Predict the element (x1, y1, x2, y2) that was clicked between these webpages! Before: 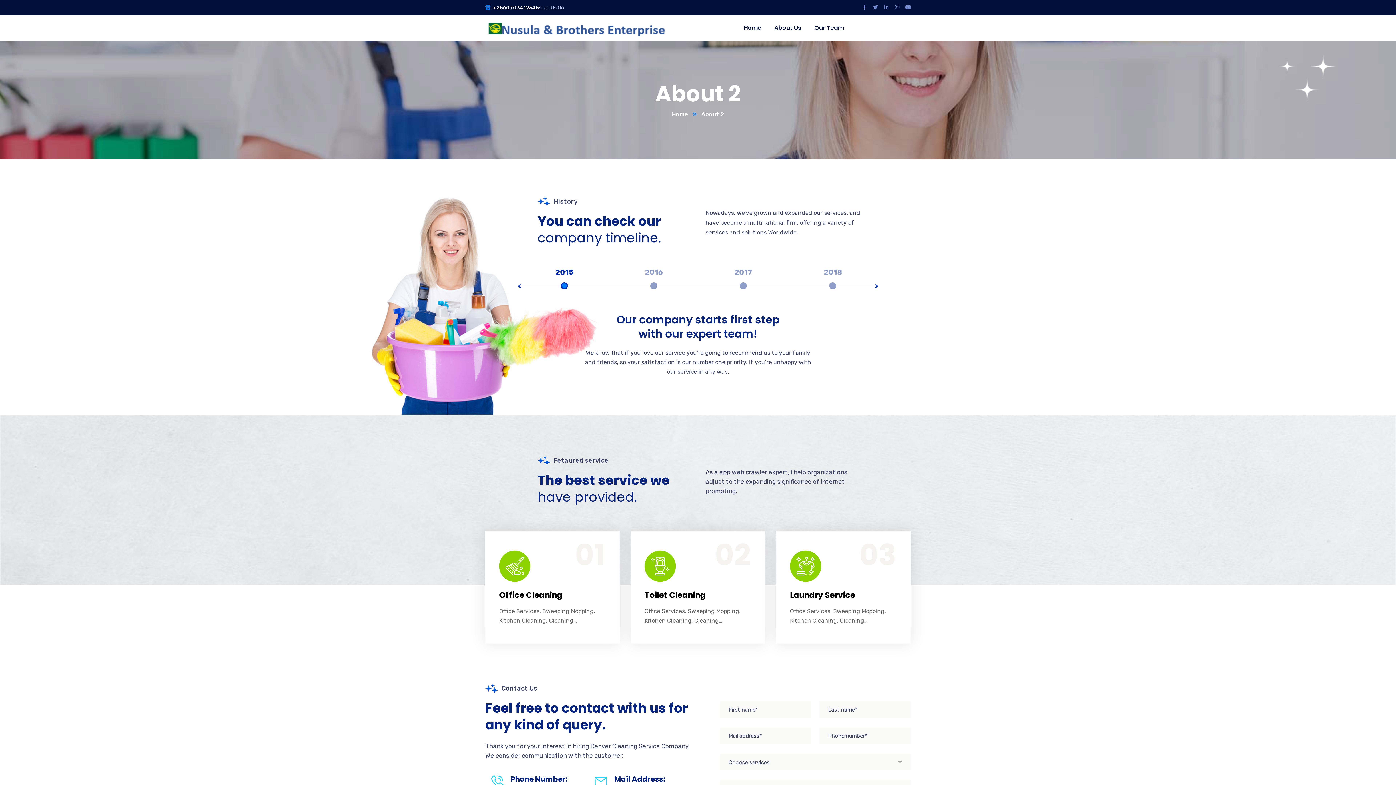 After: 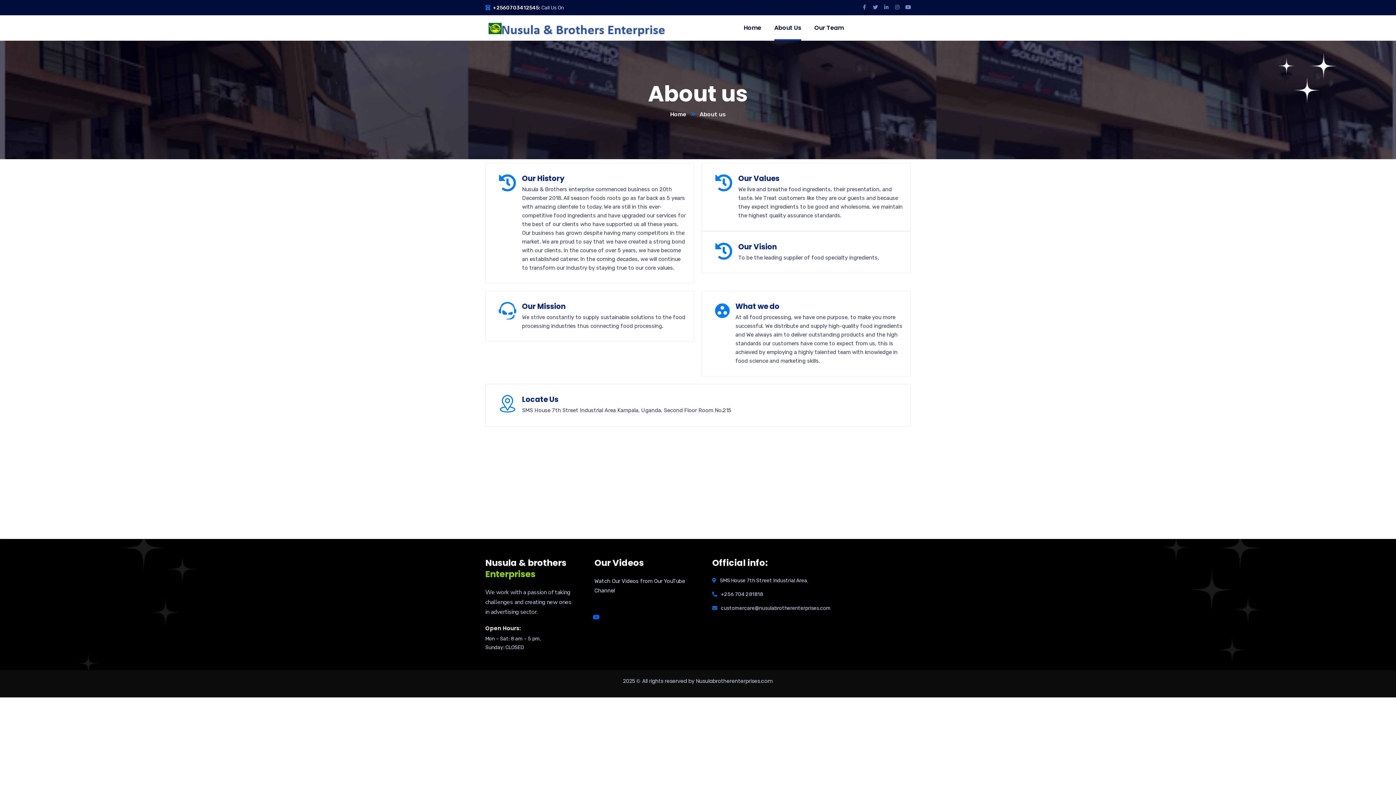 Action: bbox: (774, 15, 801, 40) label: About Us